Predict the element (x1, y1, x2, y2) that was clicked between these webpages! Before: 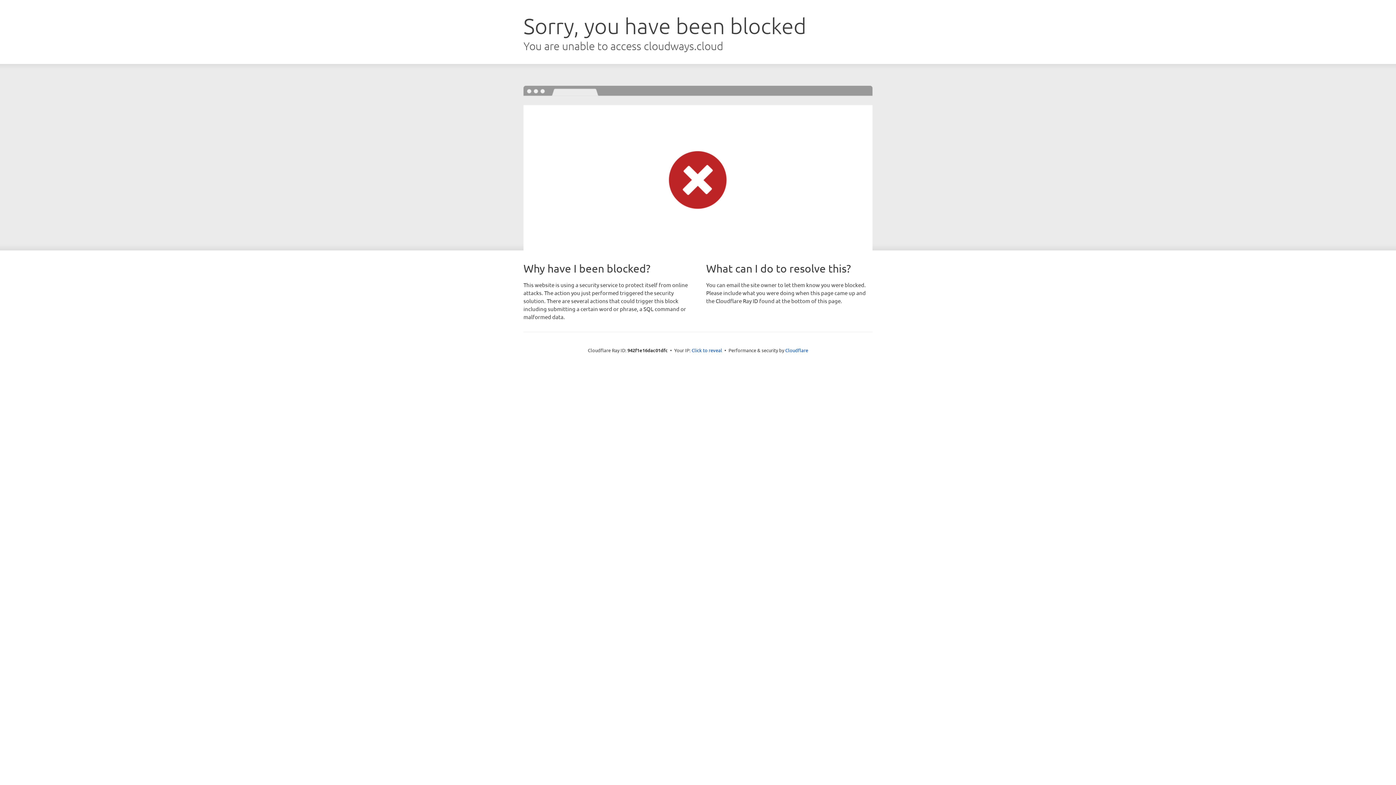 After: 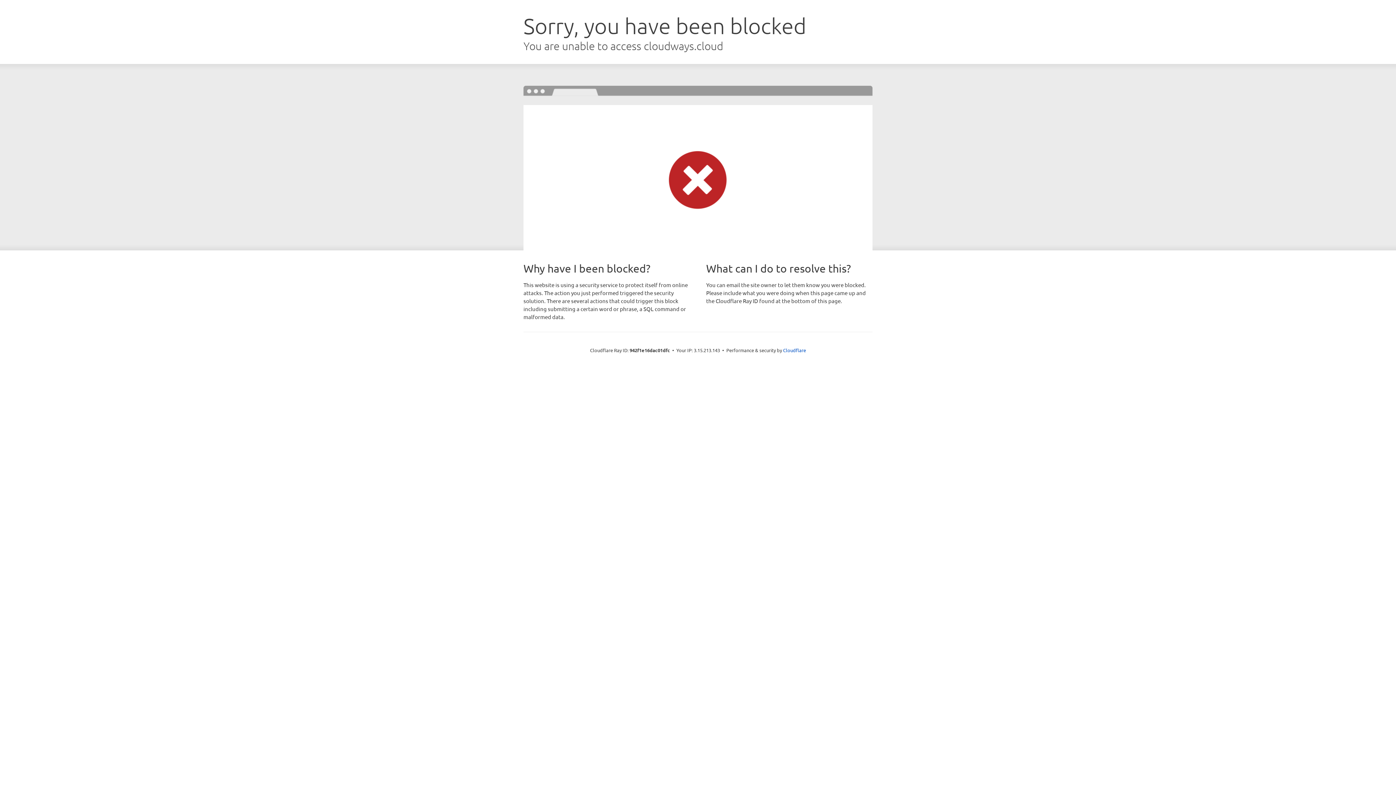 Action: label: Click to reveal bbox: (691, 346, 722, 353)